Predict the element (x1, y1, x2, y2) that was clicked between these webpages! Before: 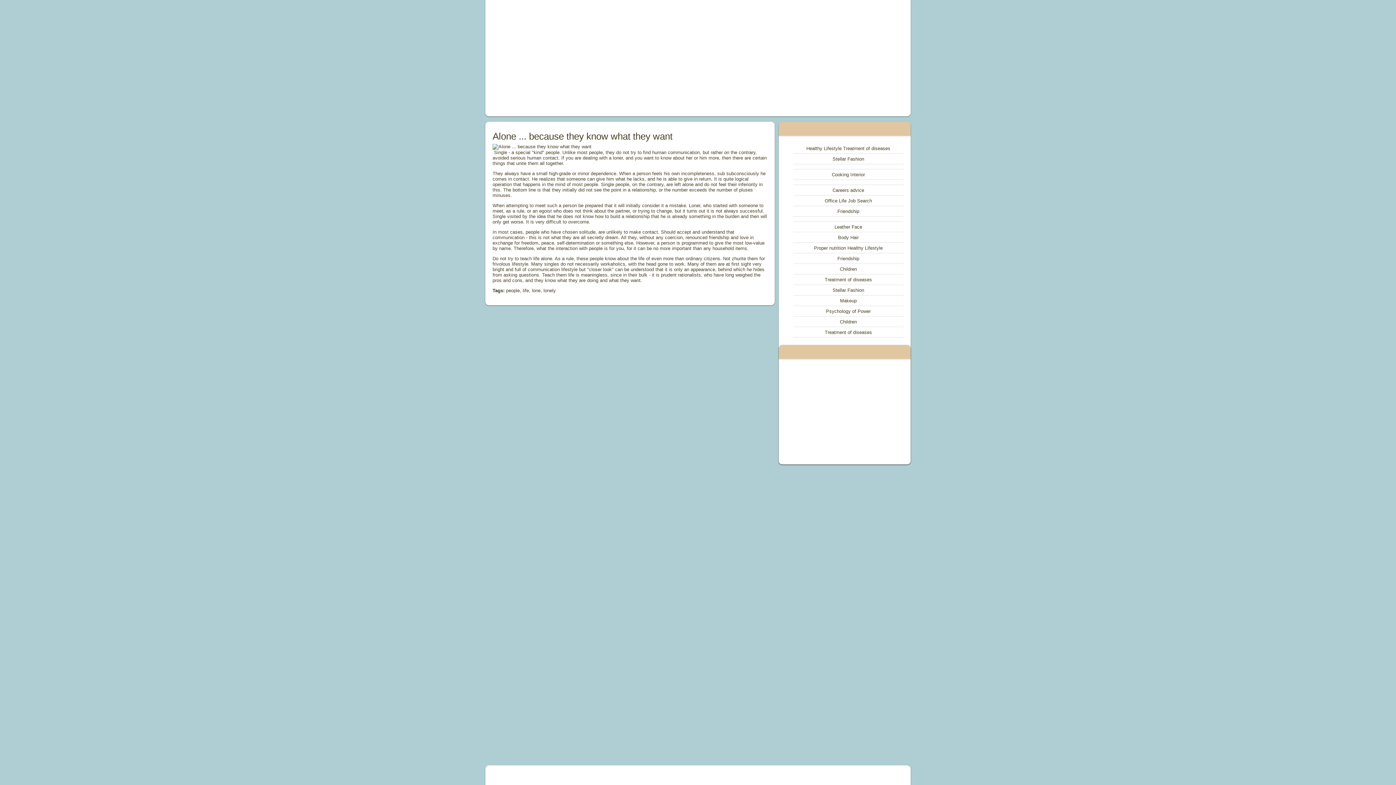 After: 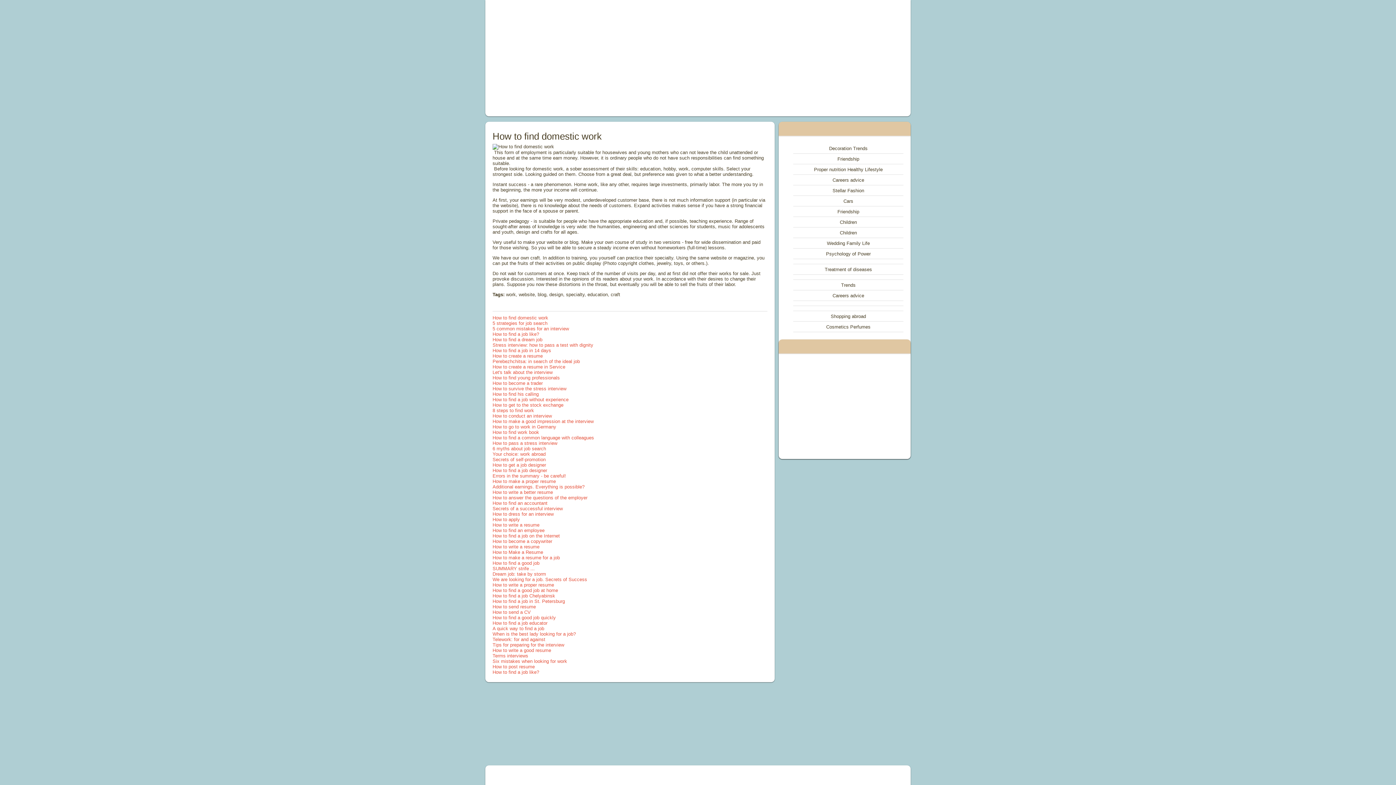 Action: label: Office Life Job Search bbox: (824, 198, 872, 203)